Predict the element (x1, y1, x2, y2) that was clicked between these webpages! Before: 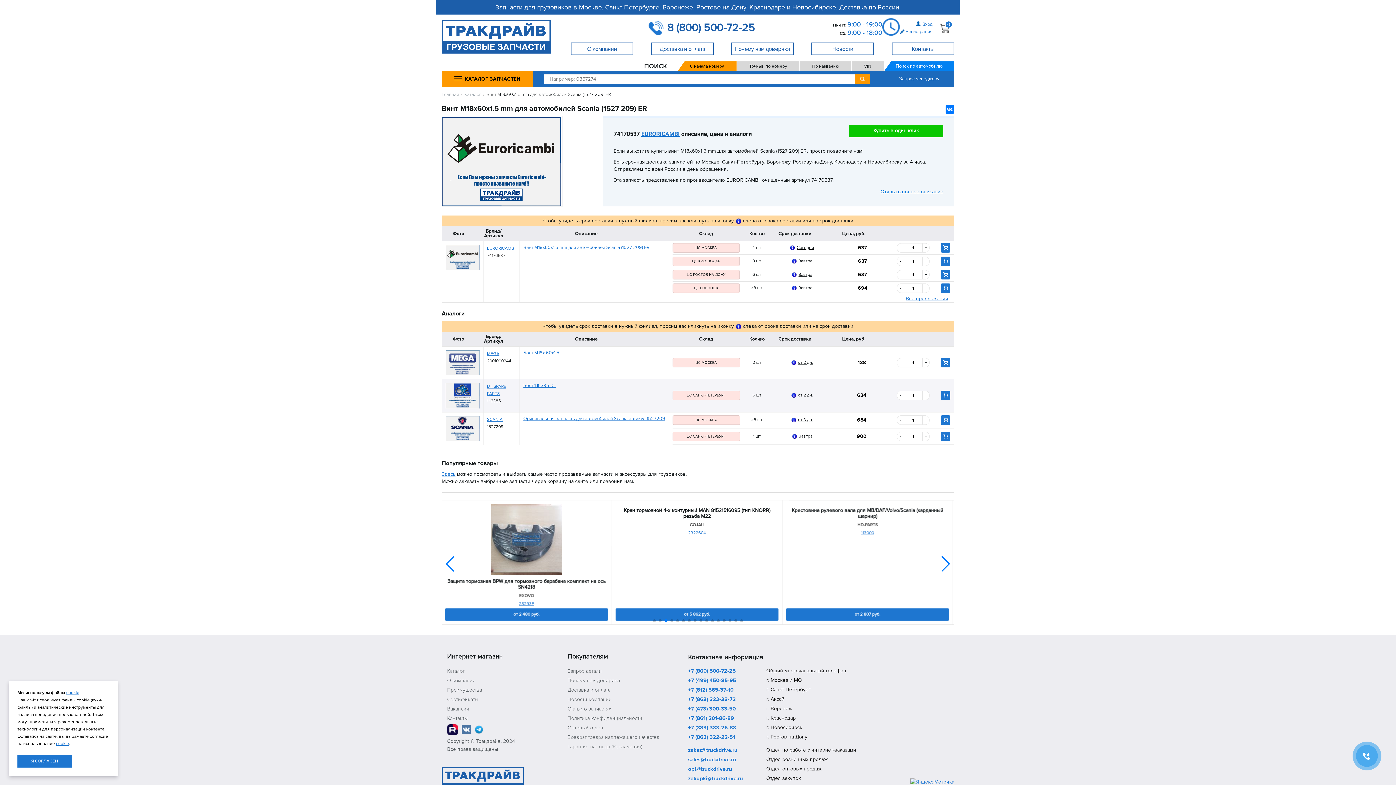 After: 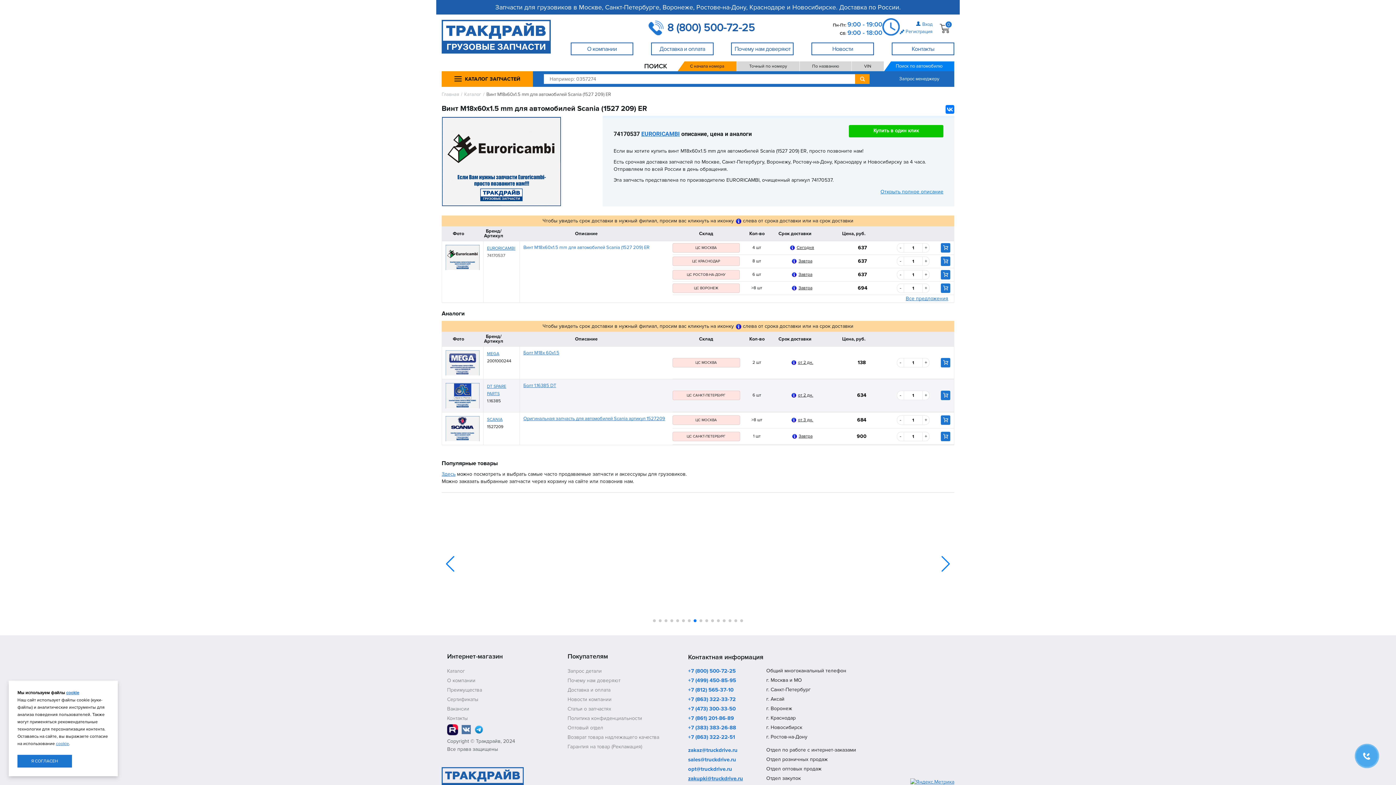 Action: bbox: (688, 753, 766, 757) label: zakupki@truckdrive.ru